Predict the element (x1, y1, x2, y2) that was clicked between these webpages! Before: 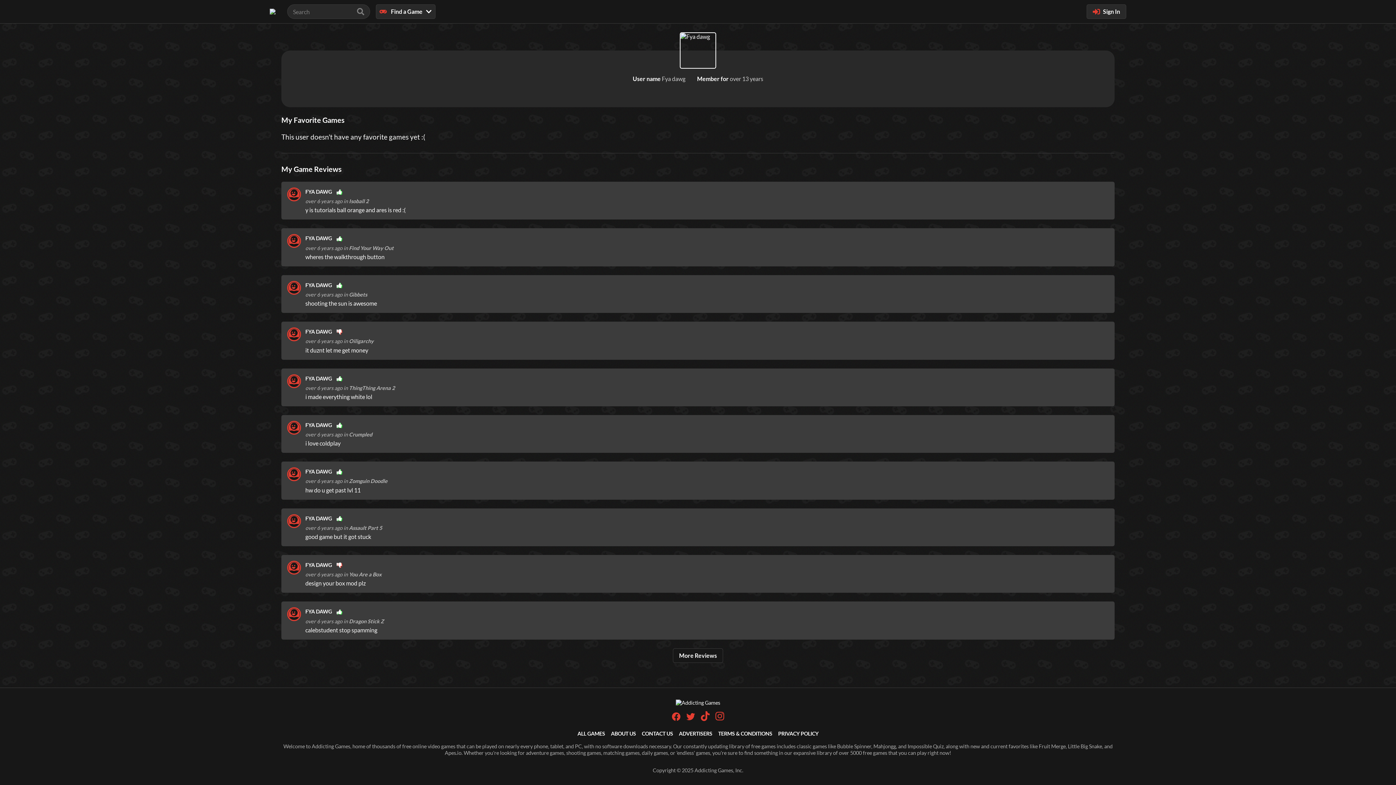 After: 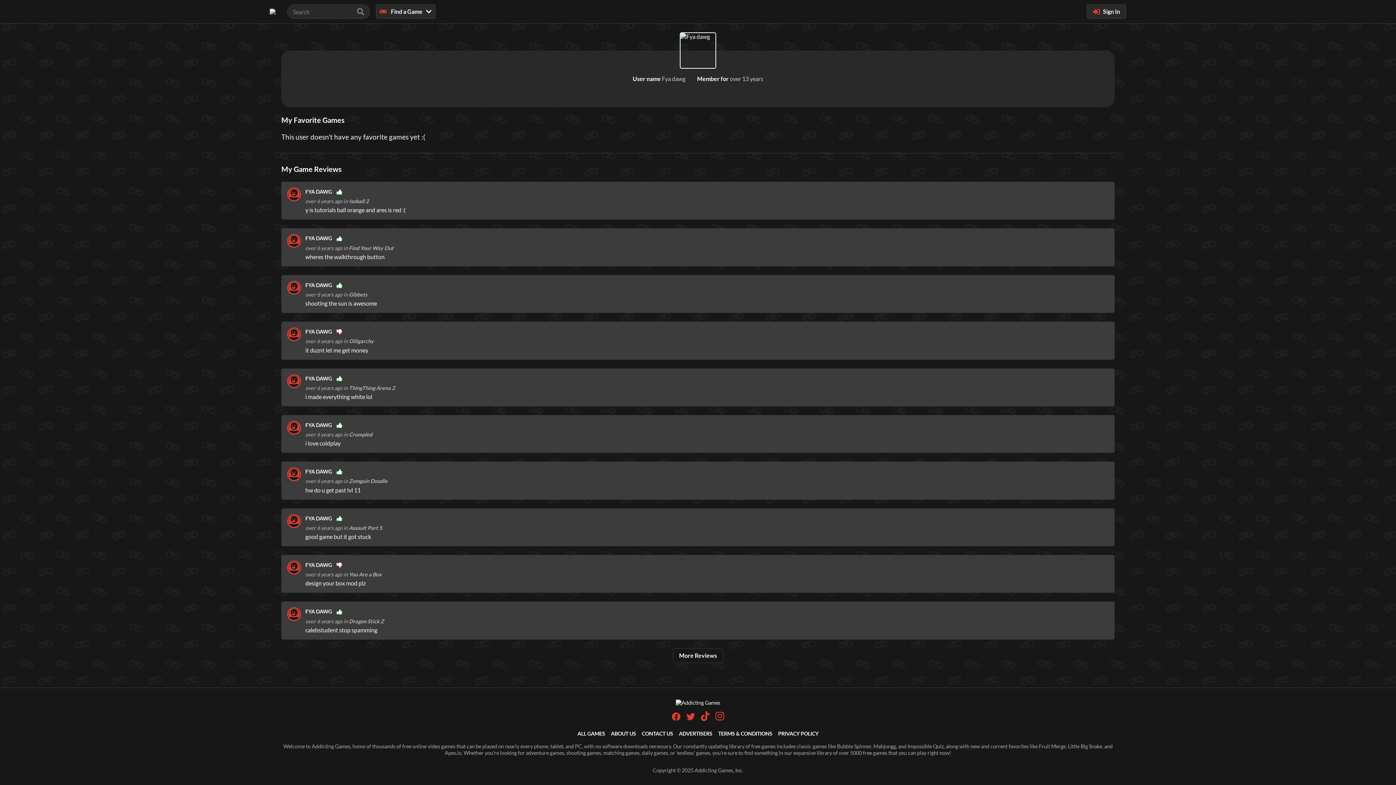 Action: bbox: (672, 712, 680, 722) label: Addicting Games on Facebook